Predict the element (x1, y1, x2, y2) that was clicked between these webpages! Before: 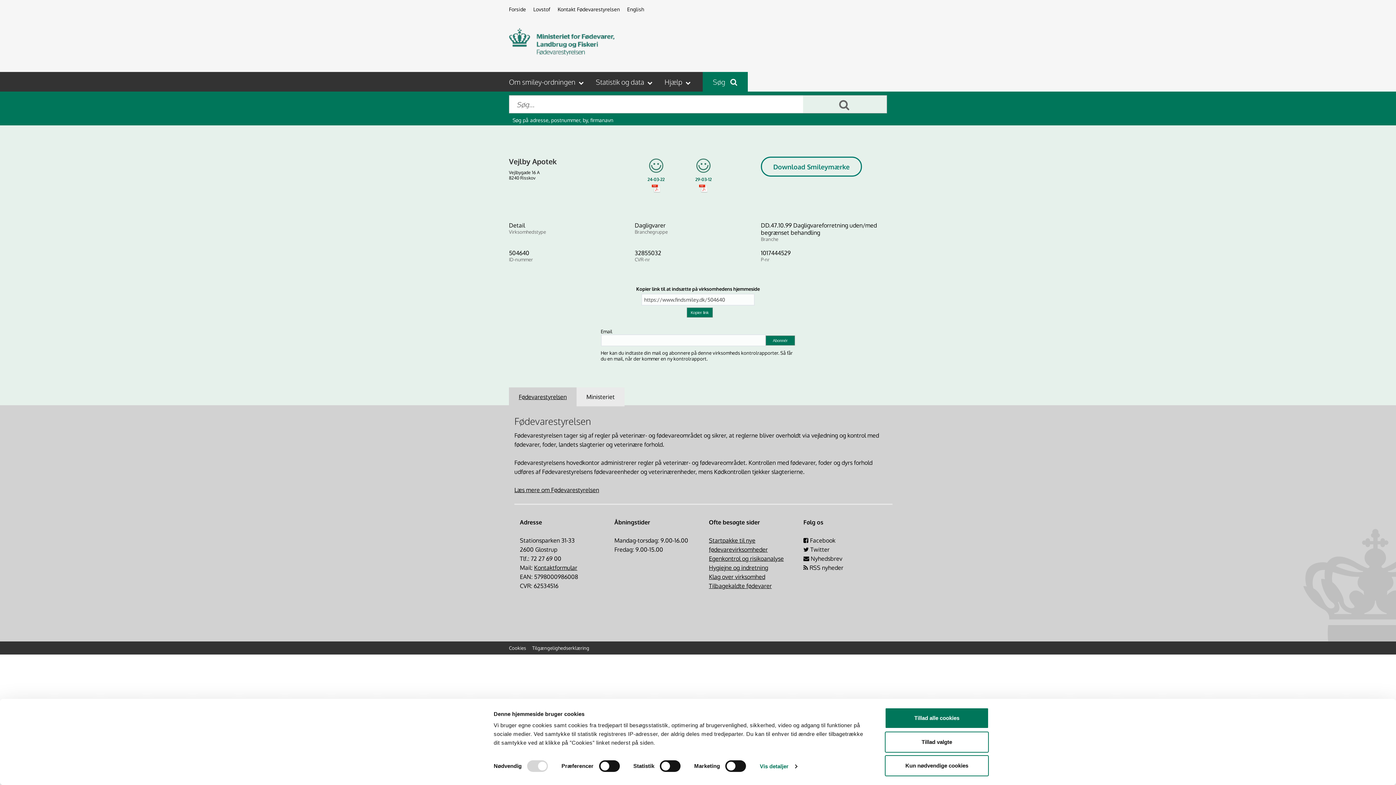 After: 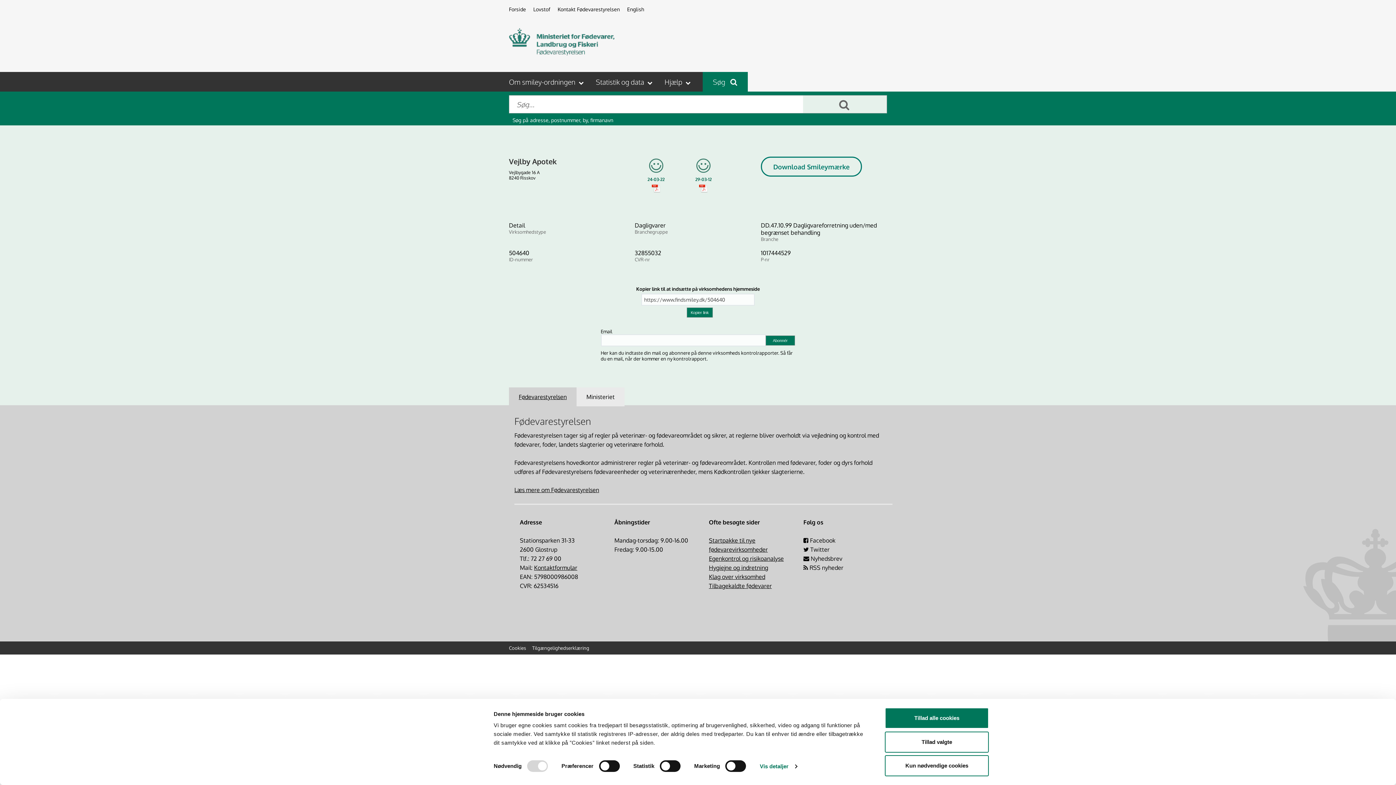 Action: label: Tilbagekaldte fødevarer bbox: (709, 582, 772, 589)